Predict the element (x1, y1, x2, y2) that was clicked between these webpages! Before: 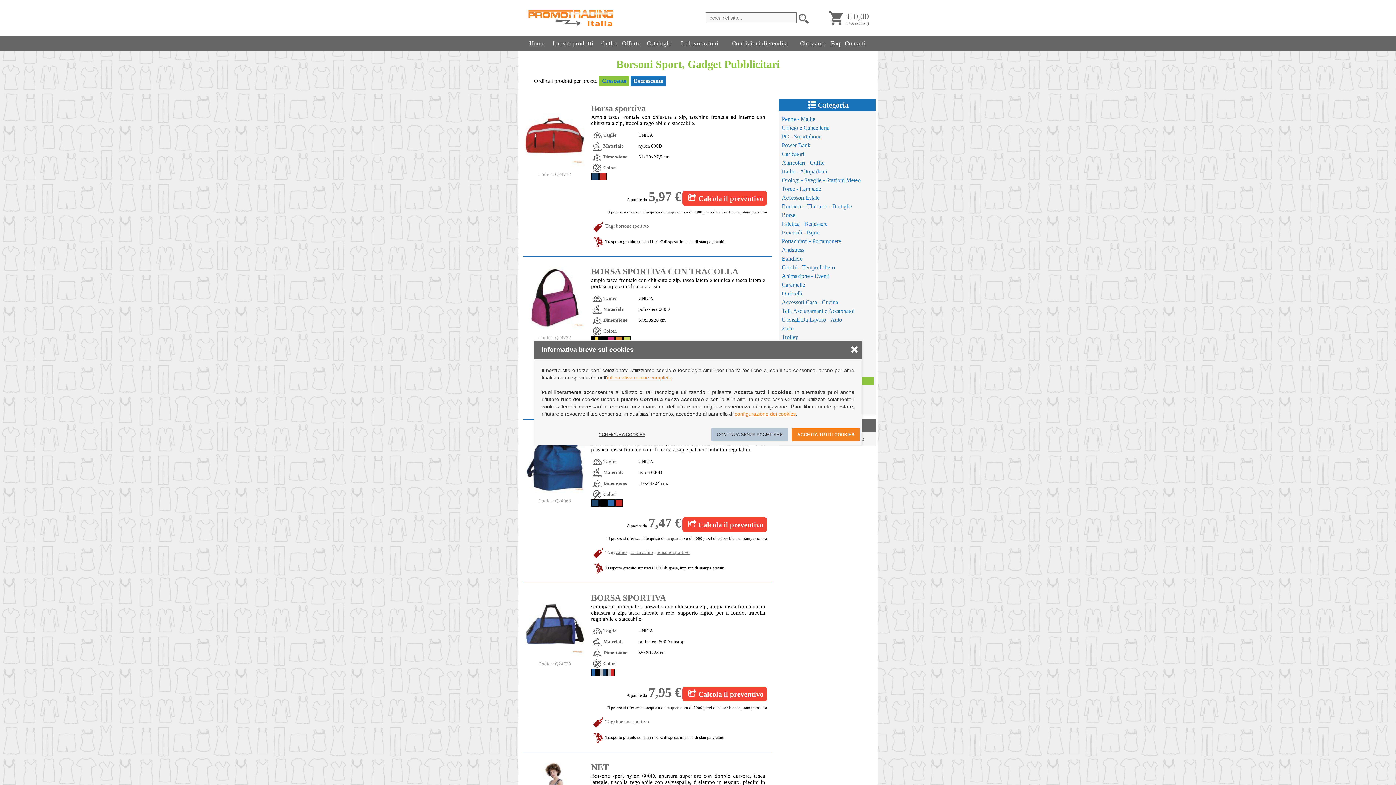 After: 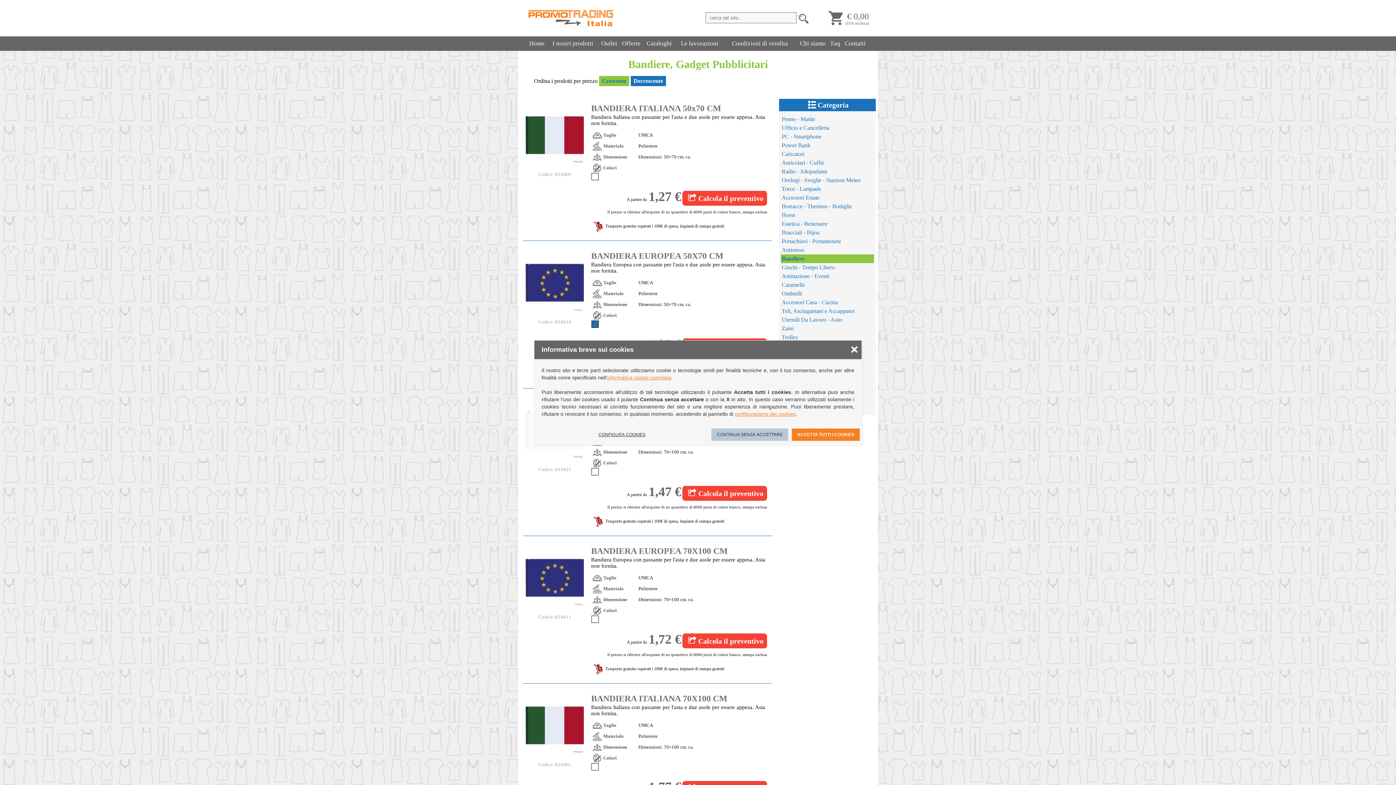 Action: bbox: (781, 254, 874, 263) label: Bandiere